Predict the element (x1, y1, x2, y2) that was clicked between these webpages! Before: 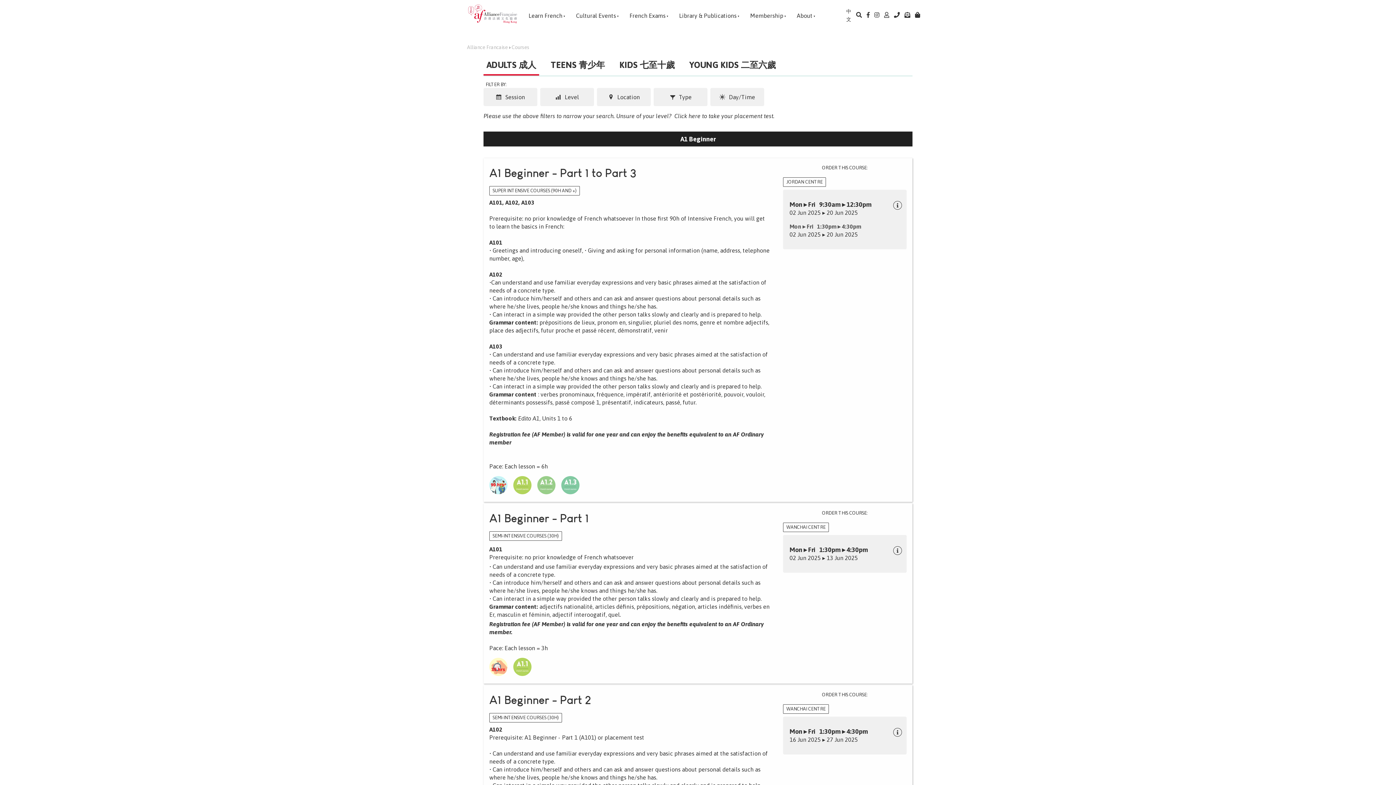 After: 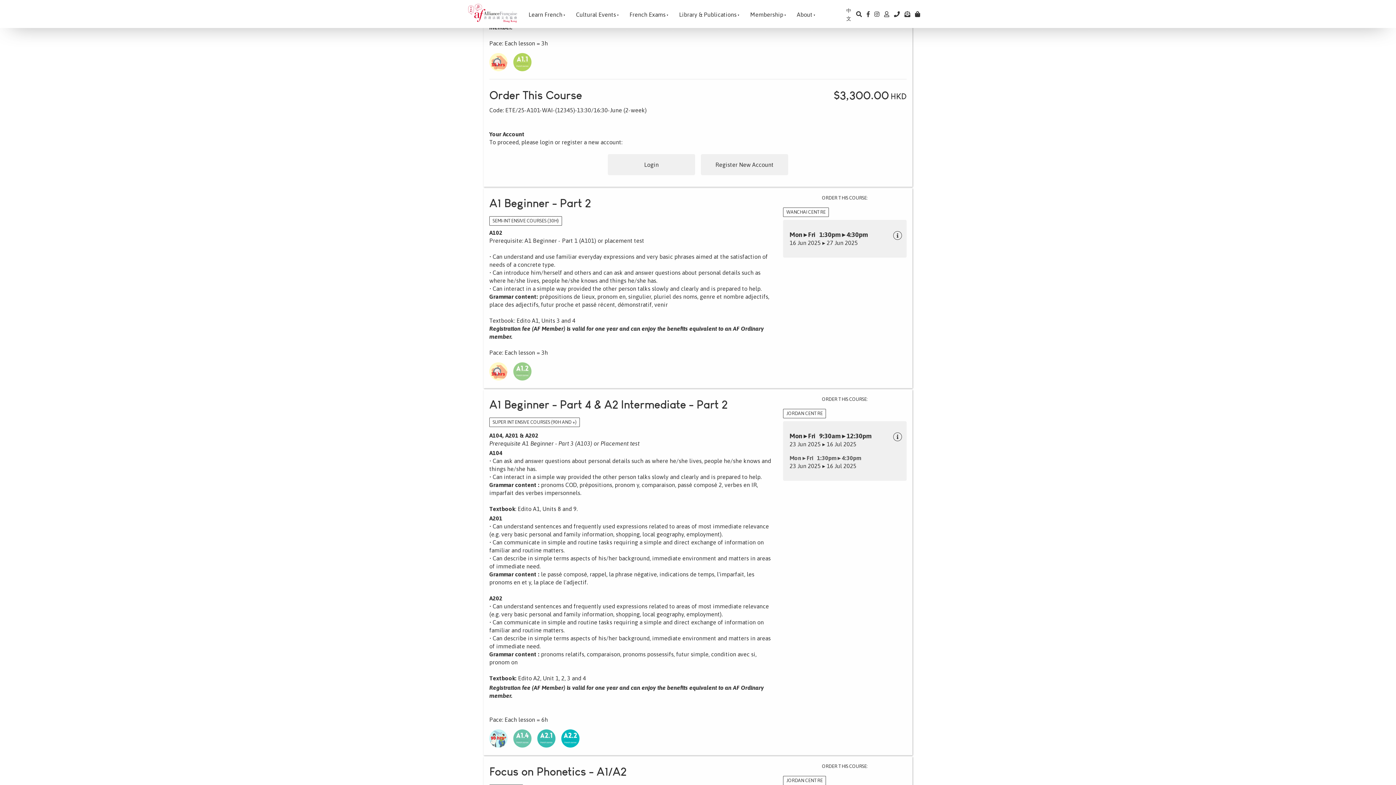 Action: bbox: (783, 535, 906, 573) label: Mon ▸ Fri   1:30pm ▸ 4:30pm
02 Jun 2025 ▸ 13 Jun 2025